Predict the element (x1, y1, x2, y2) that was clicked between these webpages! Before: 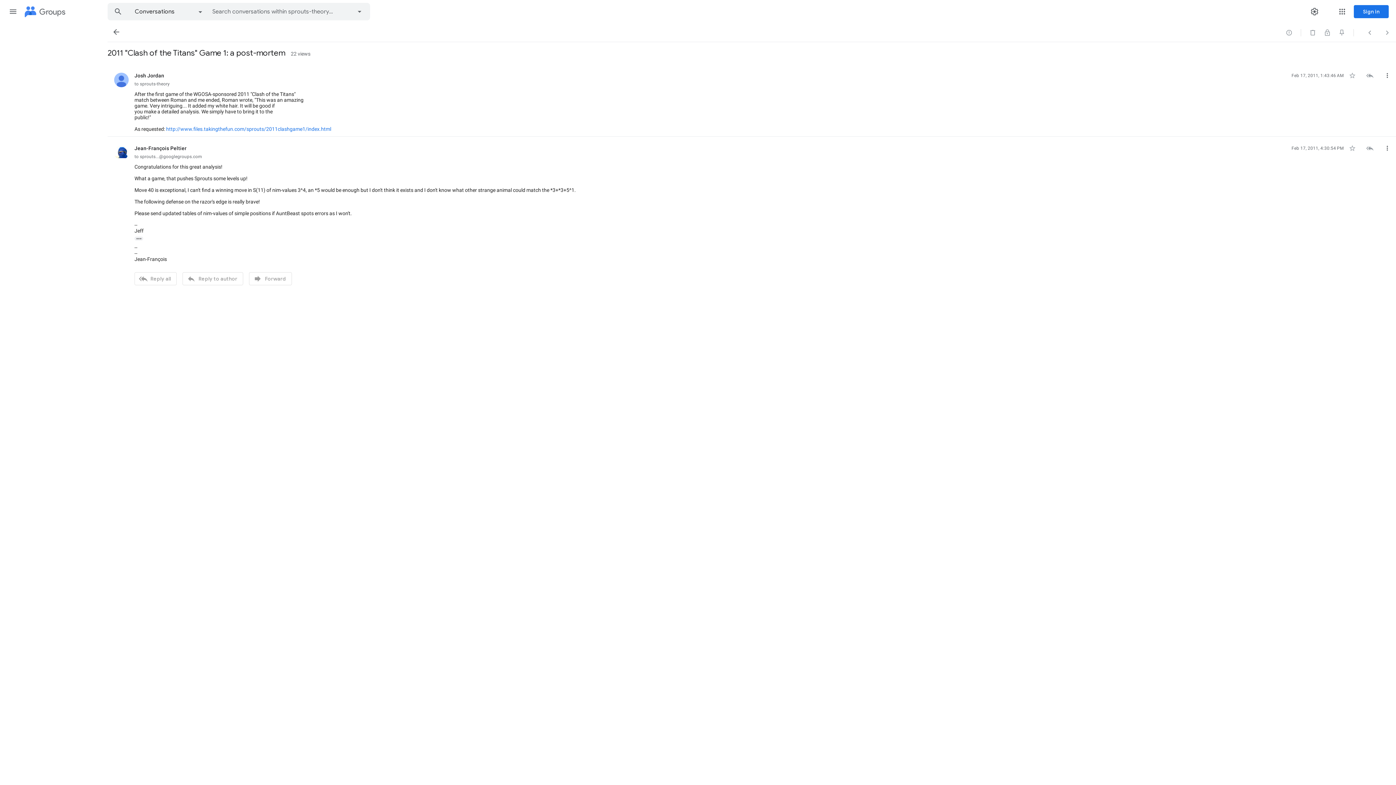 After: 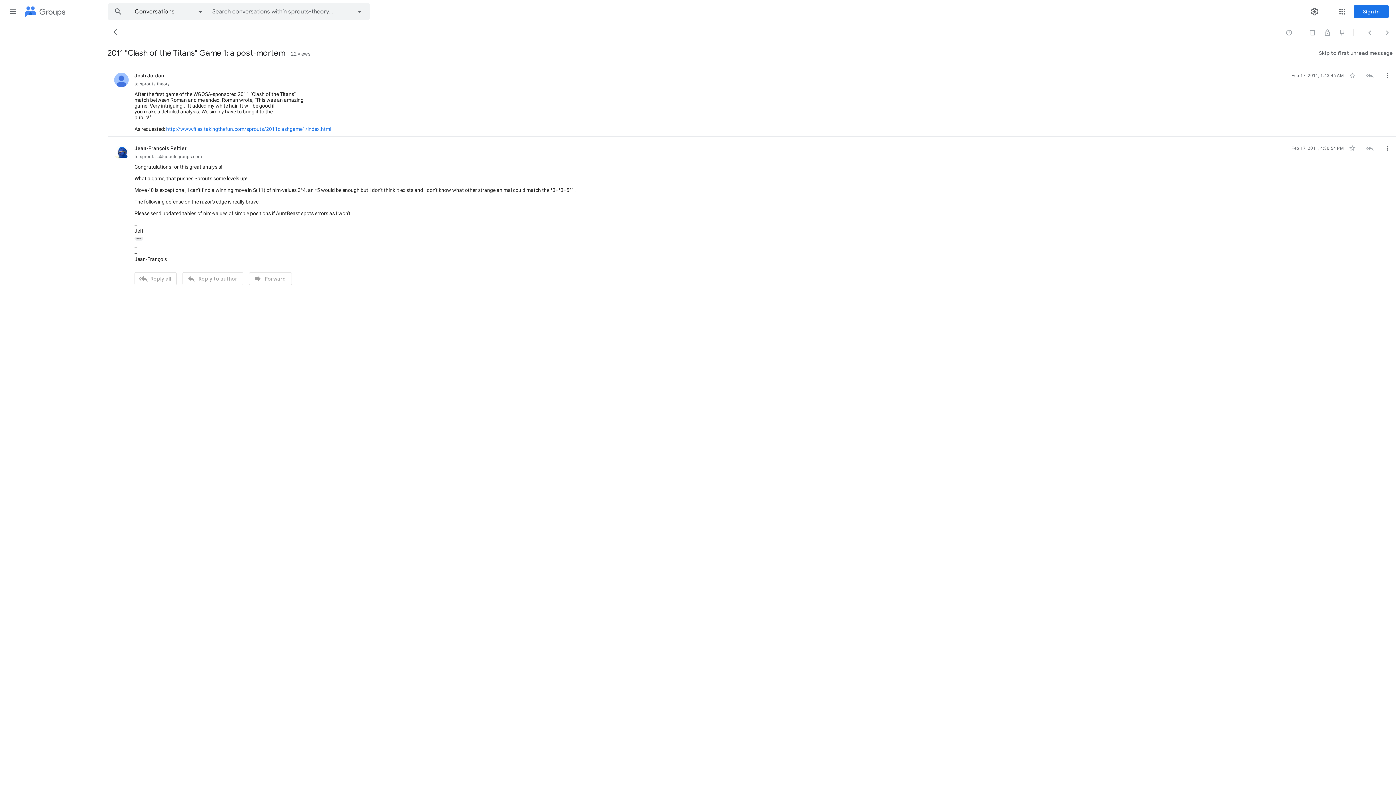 Action: bbox: (812, 52, 892, 53) label: Skip to first unread message